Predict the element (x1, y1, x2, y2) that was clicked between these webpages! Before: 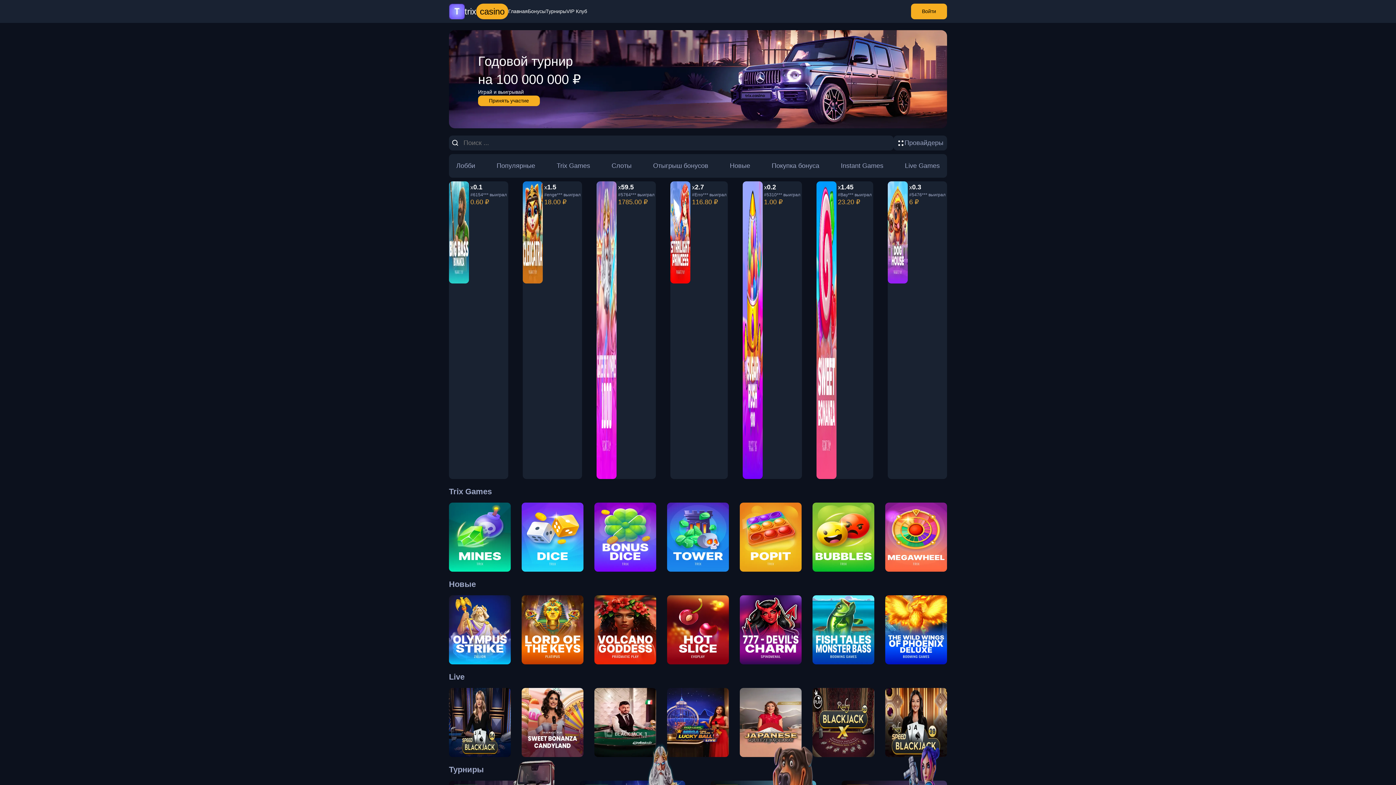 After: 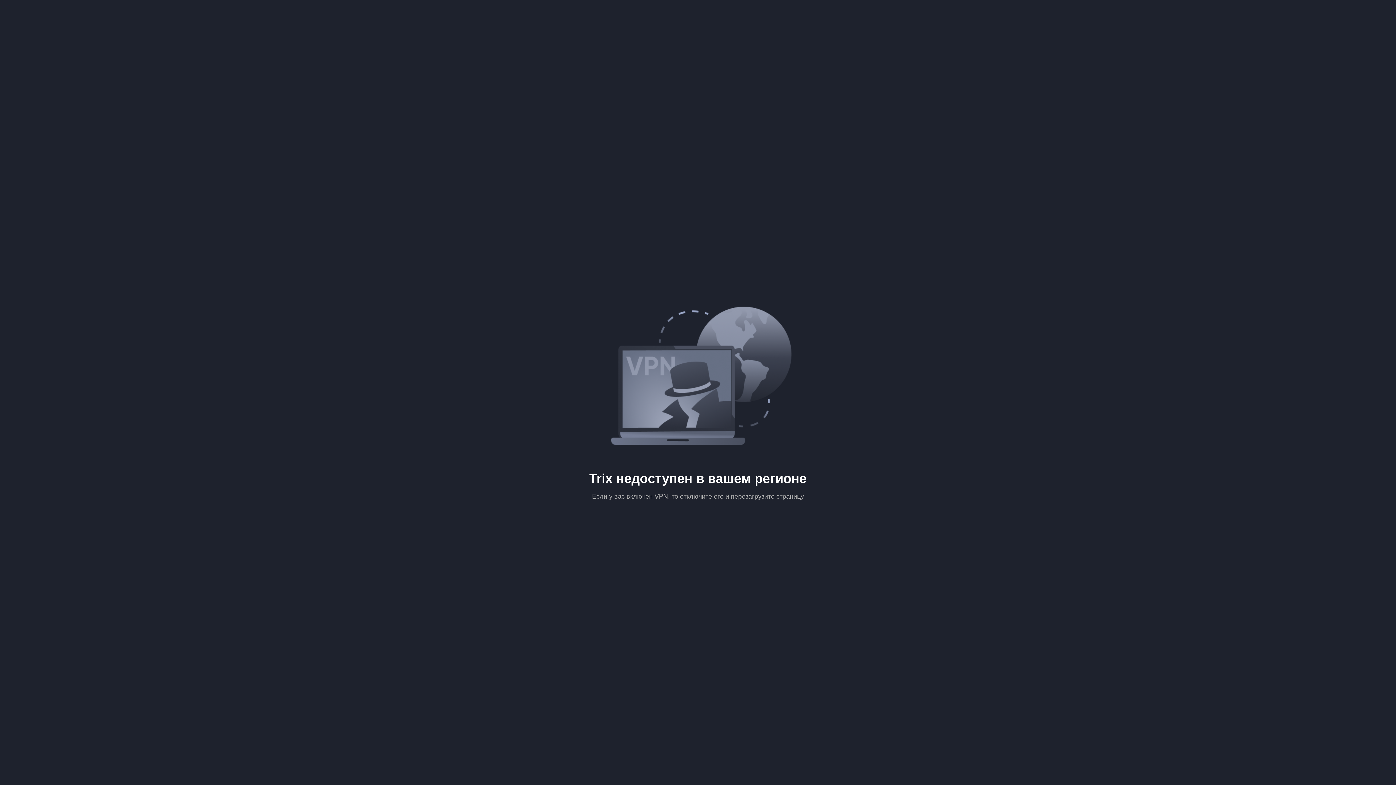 Action: bbox: (594, 595, 656, 664) label: Volcano Goddess

Pragmatic Play